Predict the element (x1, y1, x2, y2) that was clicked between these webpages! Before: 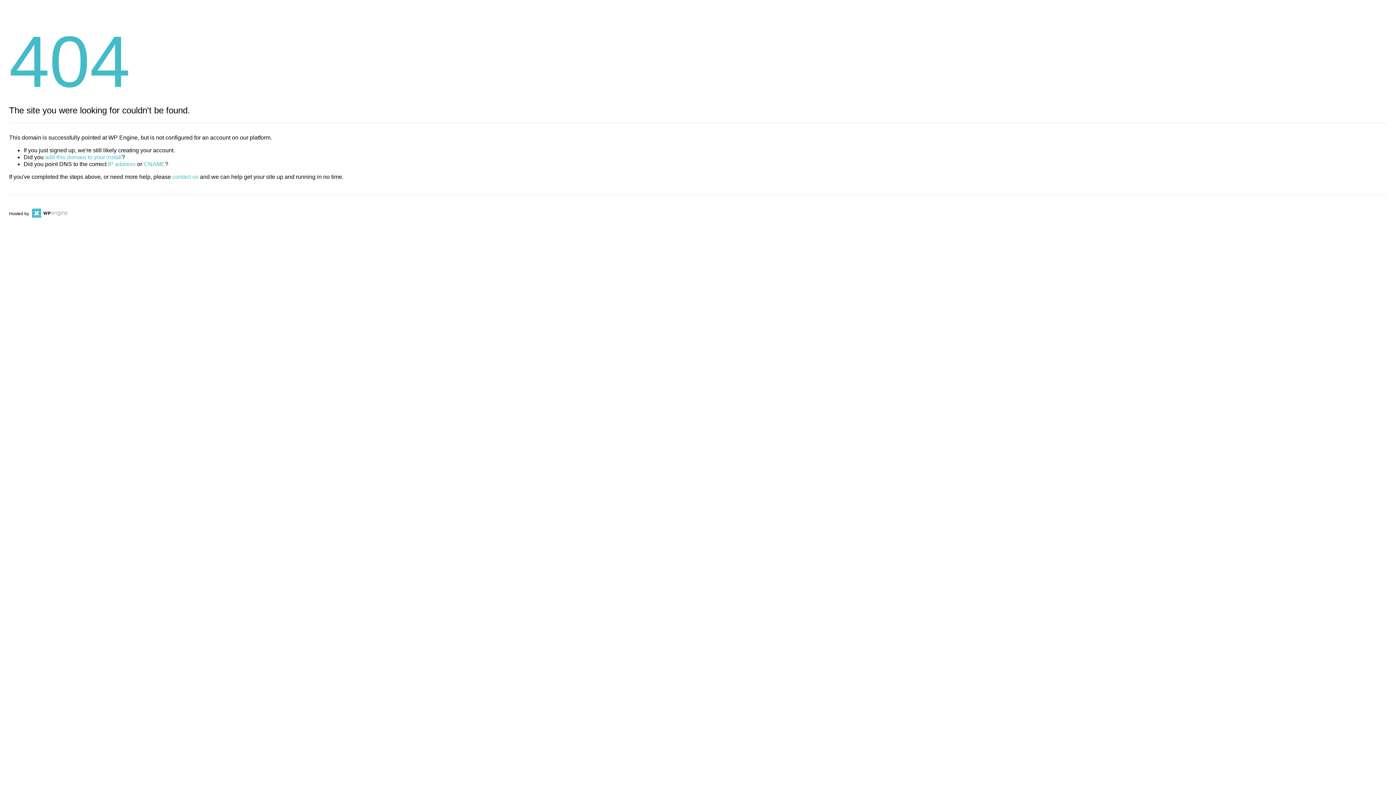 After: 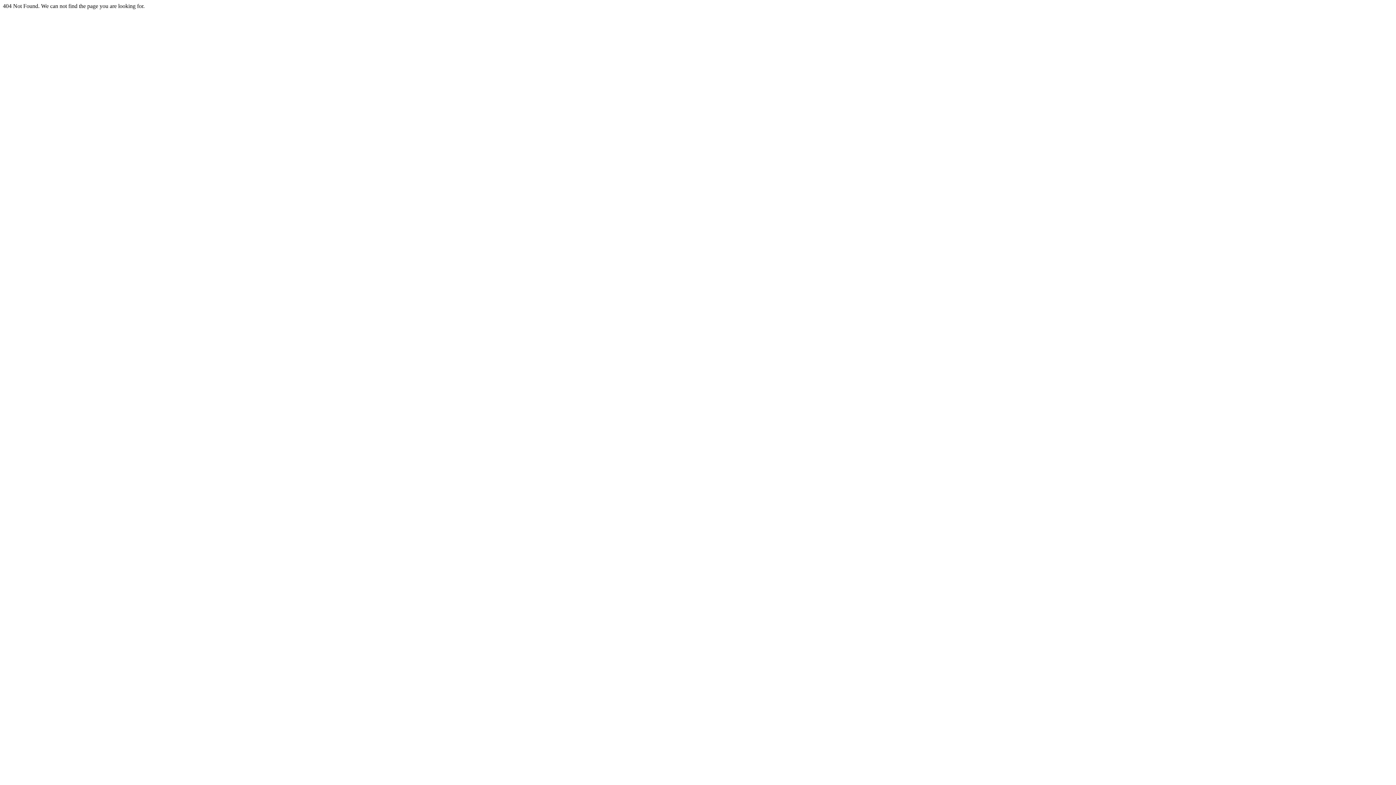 Action: bbox: (143, 161, 165, 167) label: CNAME